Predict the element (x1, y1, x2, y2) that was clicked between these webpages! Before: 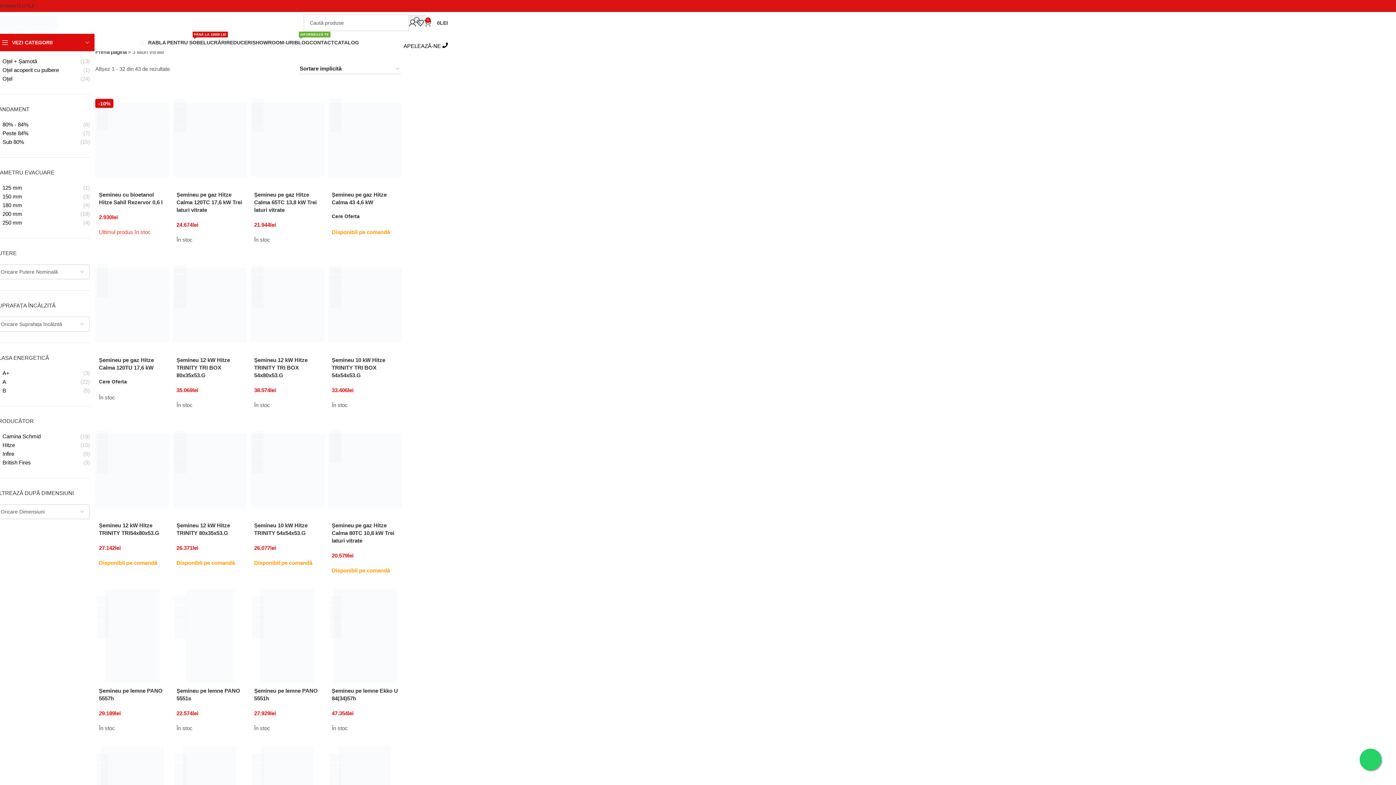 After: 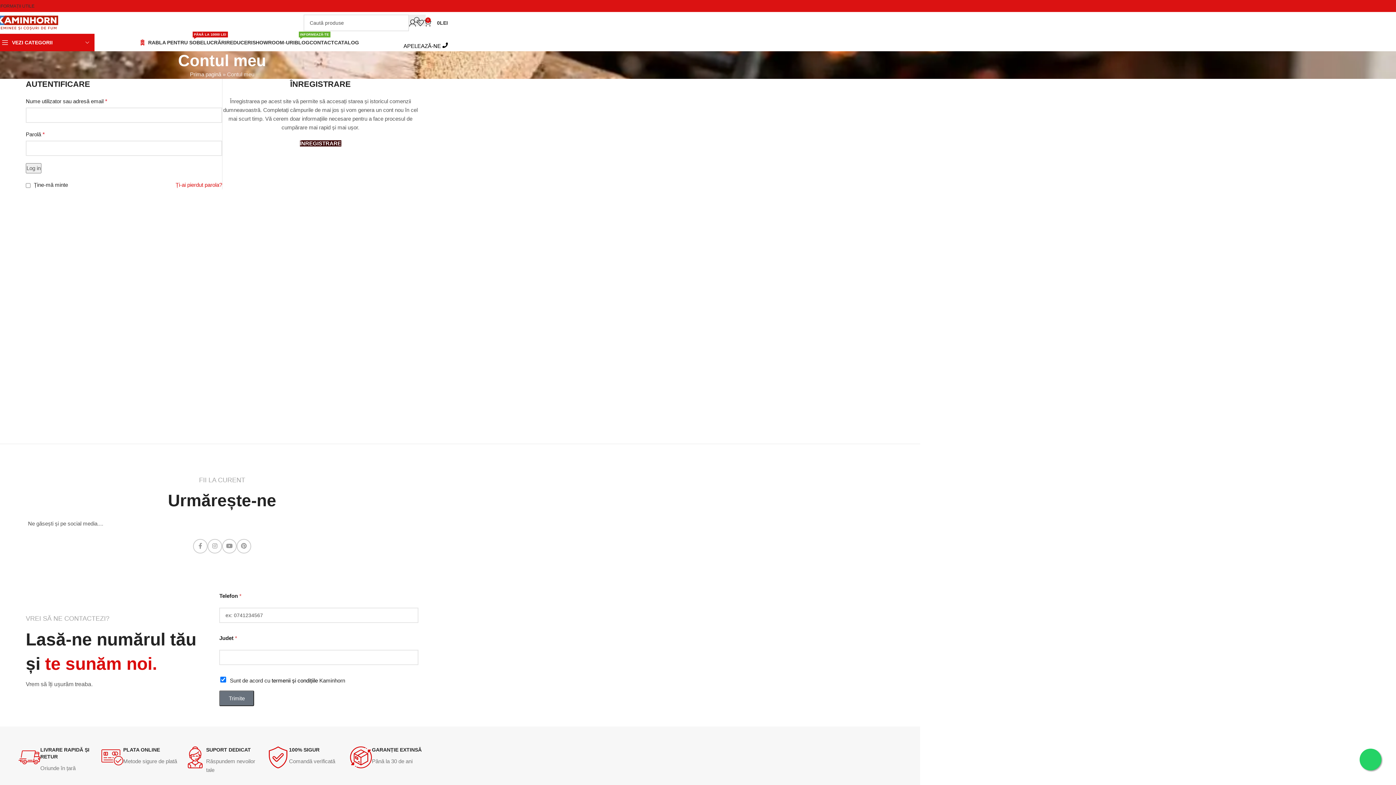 Action: bbox: (409, 15, 416, 30)